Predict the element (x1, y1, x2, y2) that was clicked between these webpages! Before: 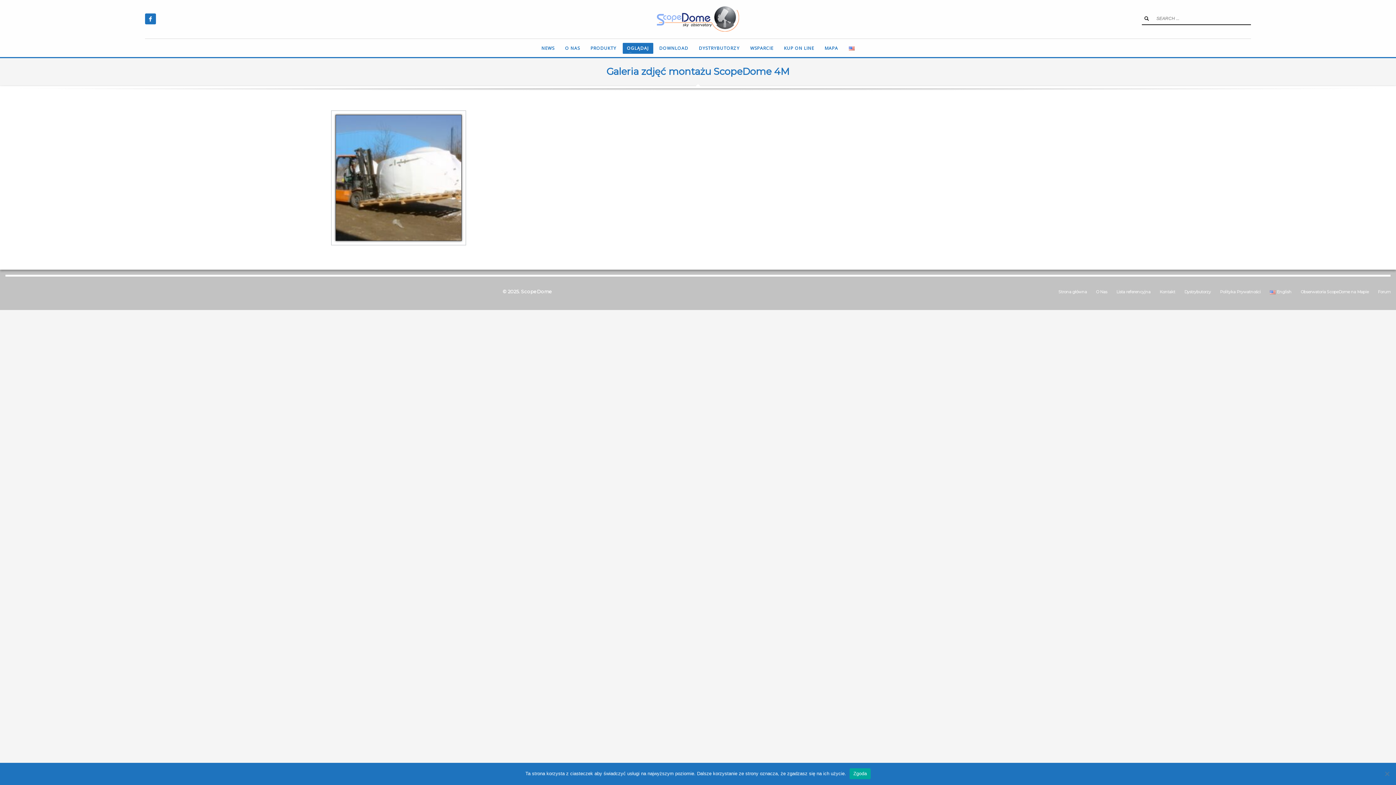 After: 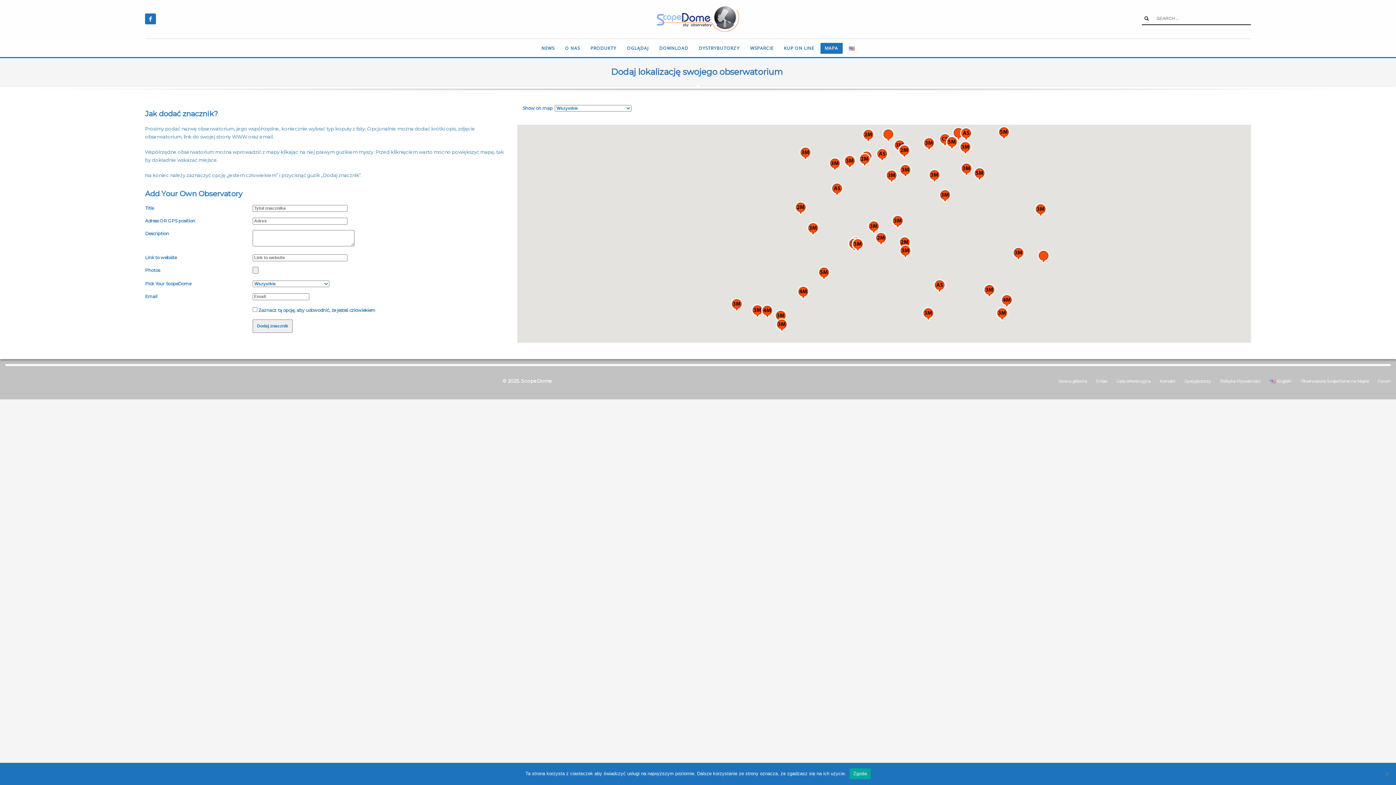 Action: label: MAPA bbox: (820, 42, 842, 54)